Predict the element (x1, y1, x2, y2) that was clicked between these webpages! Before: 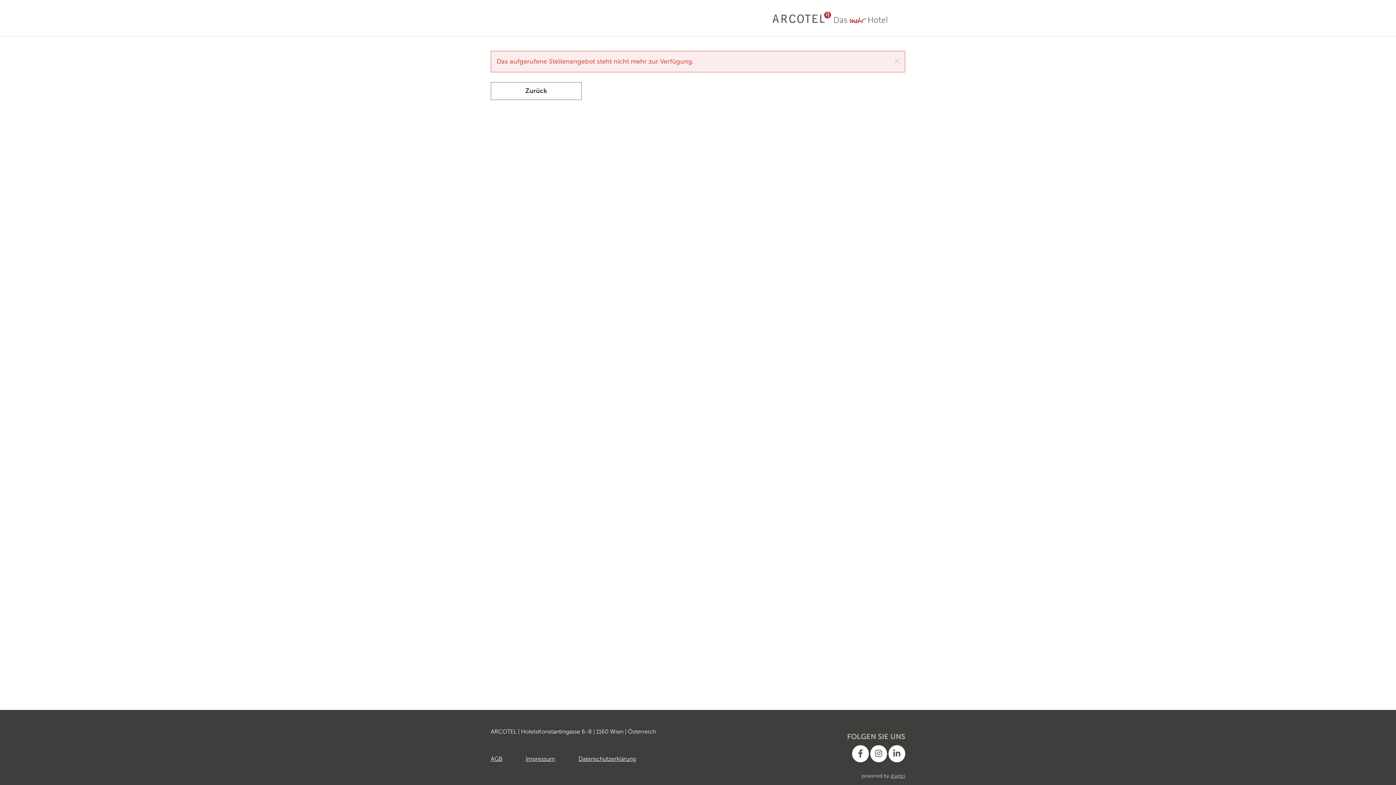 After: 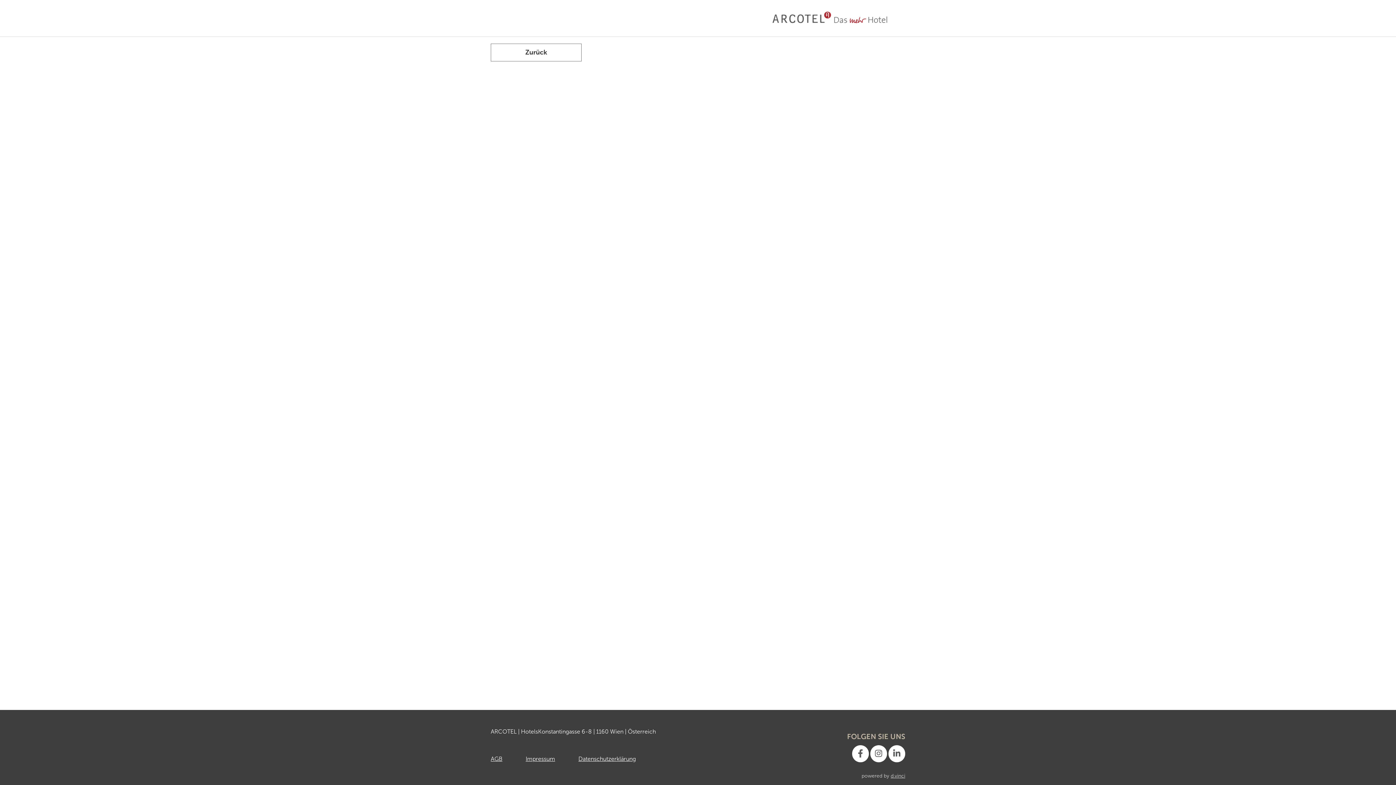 Action: bbox: (893, 56, 900, 65) label: ×